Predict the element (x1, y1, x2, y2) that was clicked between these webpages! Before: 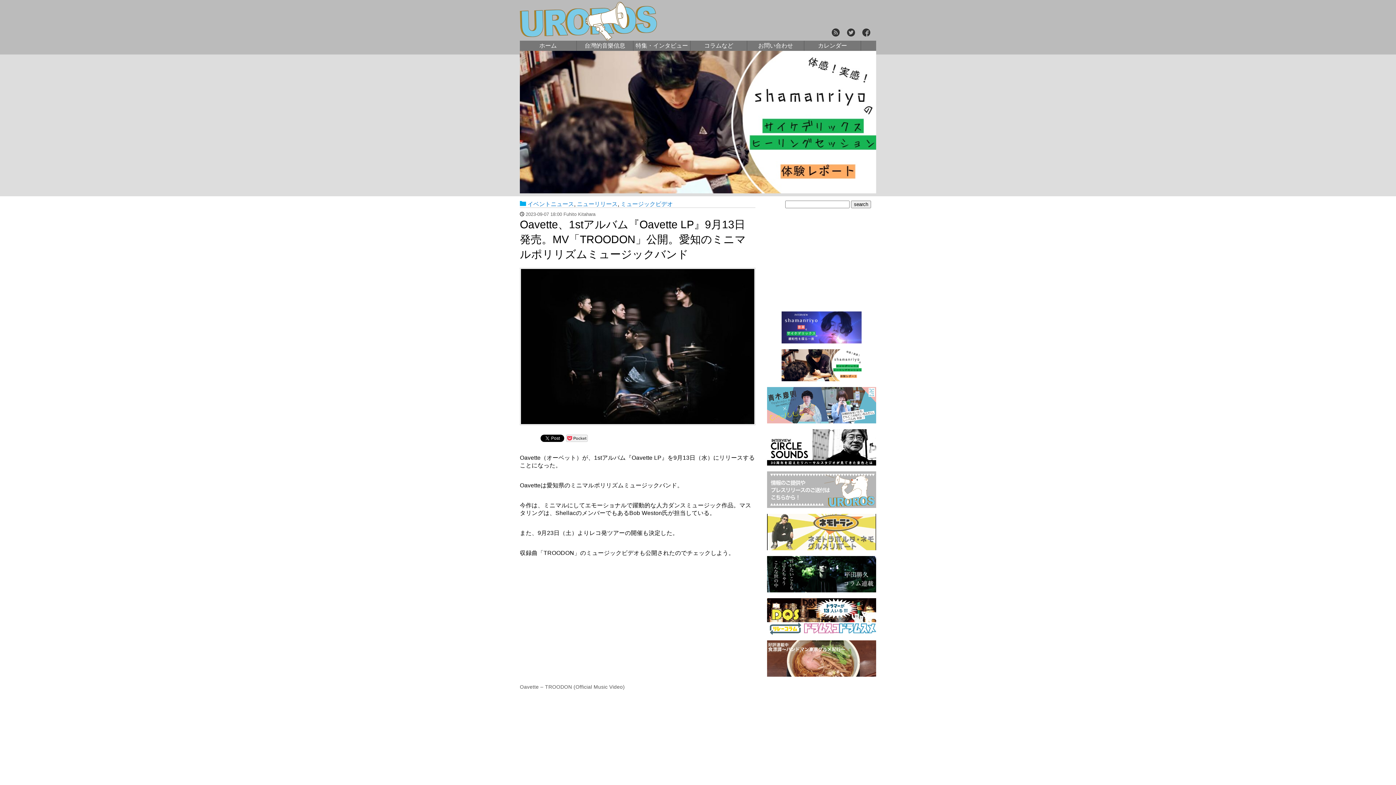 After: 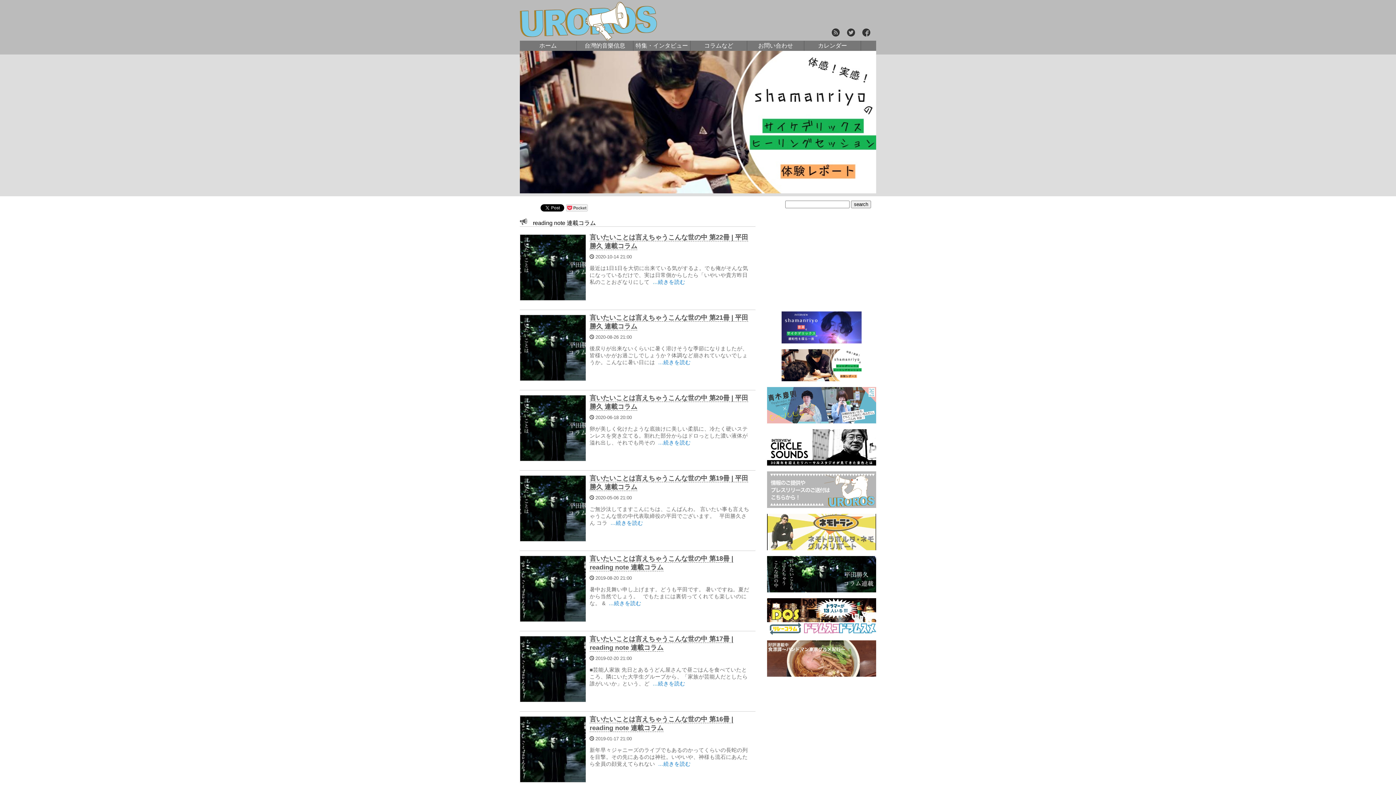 Action: bbox: (767, 587, 876, 593)